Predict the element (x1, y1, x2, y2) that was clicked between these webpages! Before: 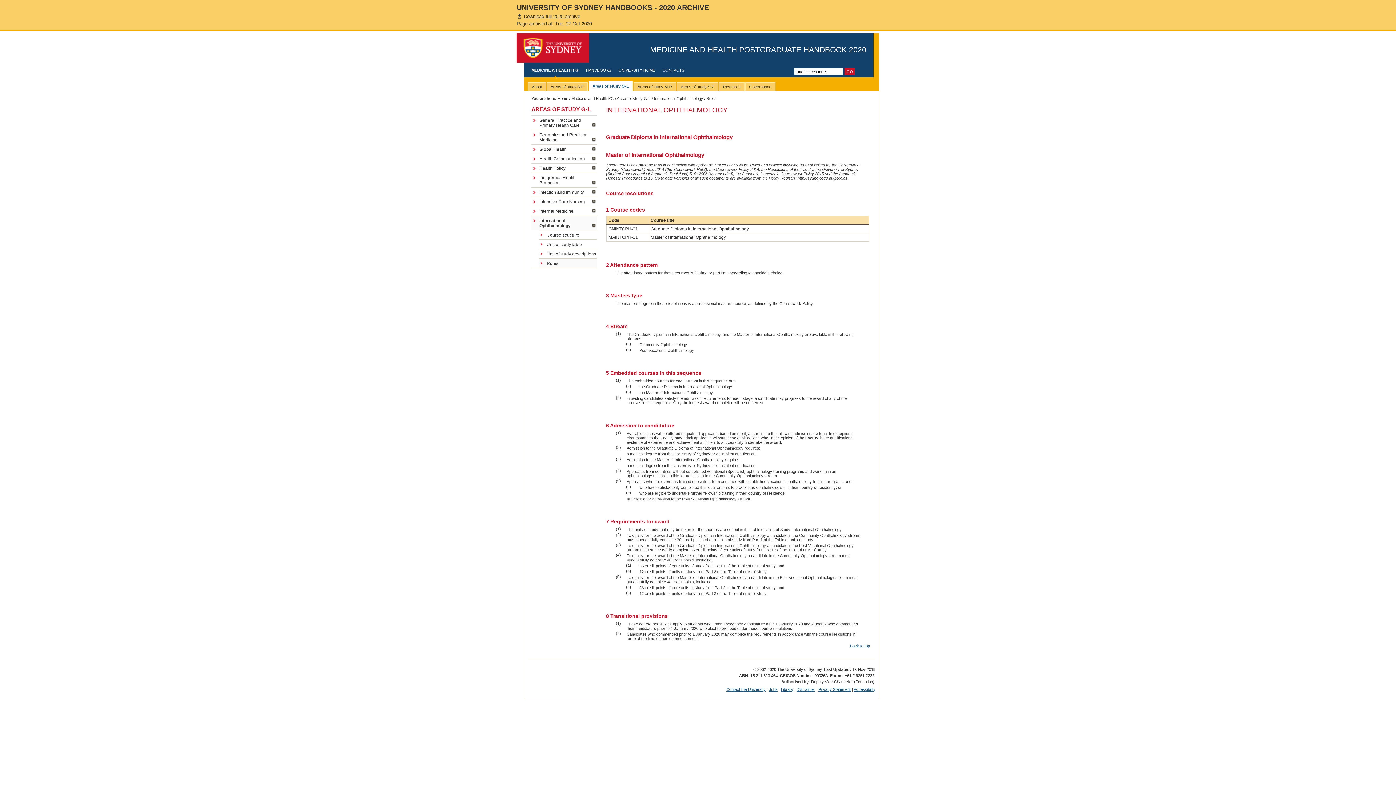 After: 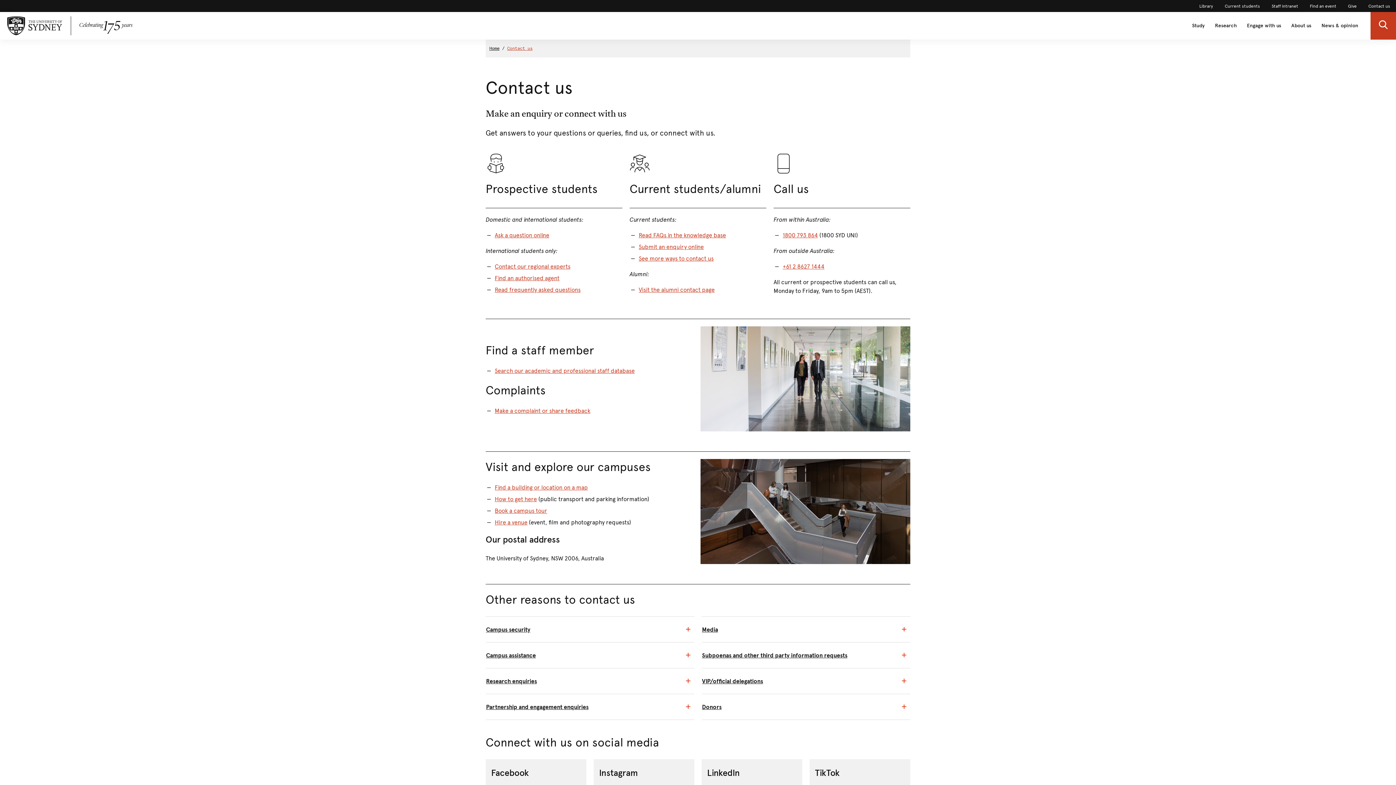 Action: bbox: (726, 687, 765, 692) label: Contact the University